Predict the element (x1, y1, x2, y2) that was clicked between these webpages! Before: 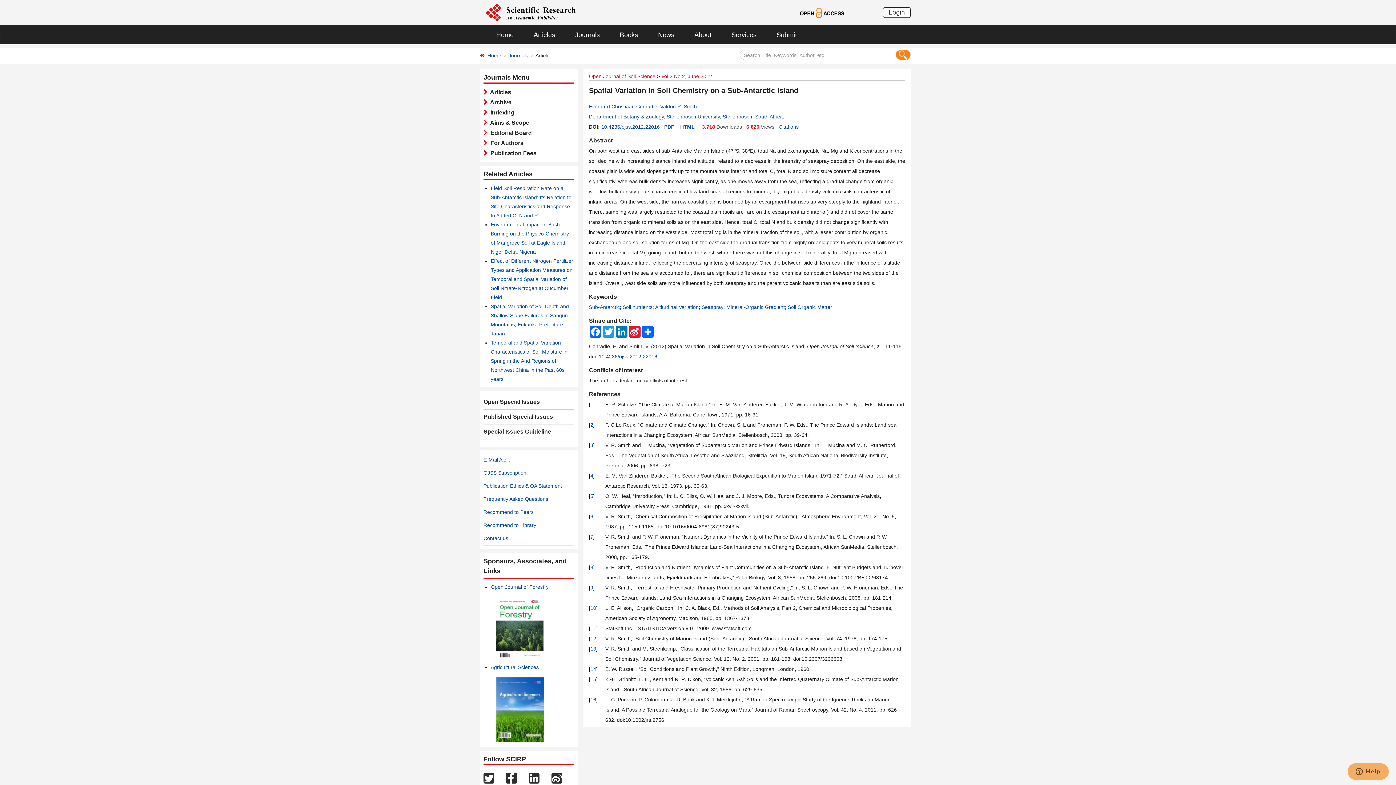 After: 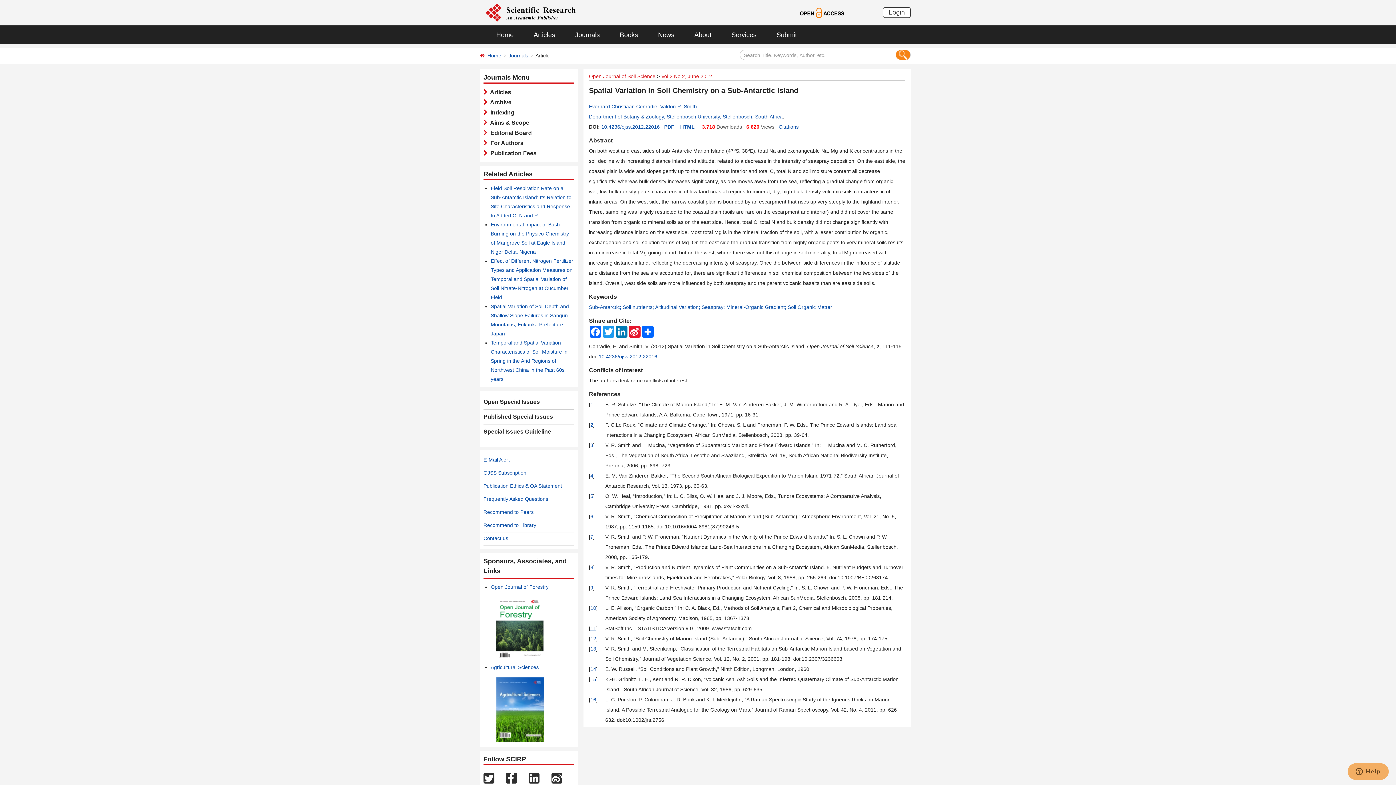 Action: label: 11 bbox: (590, 625, 596, 631)